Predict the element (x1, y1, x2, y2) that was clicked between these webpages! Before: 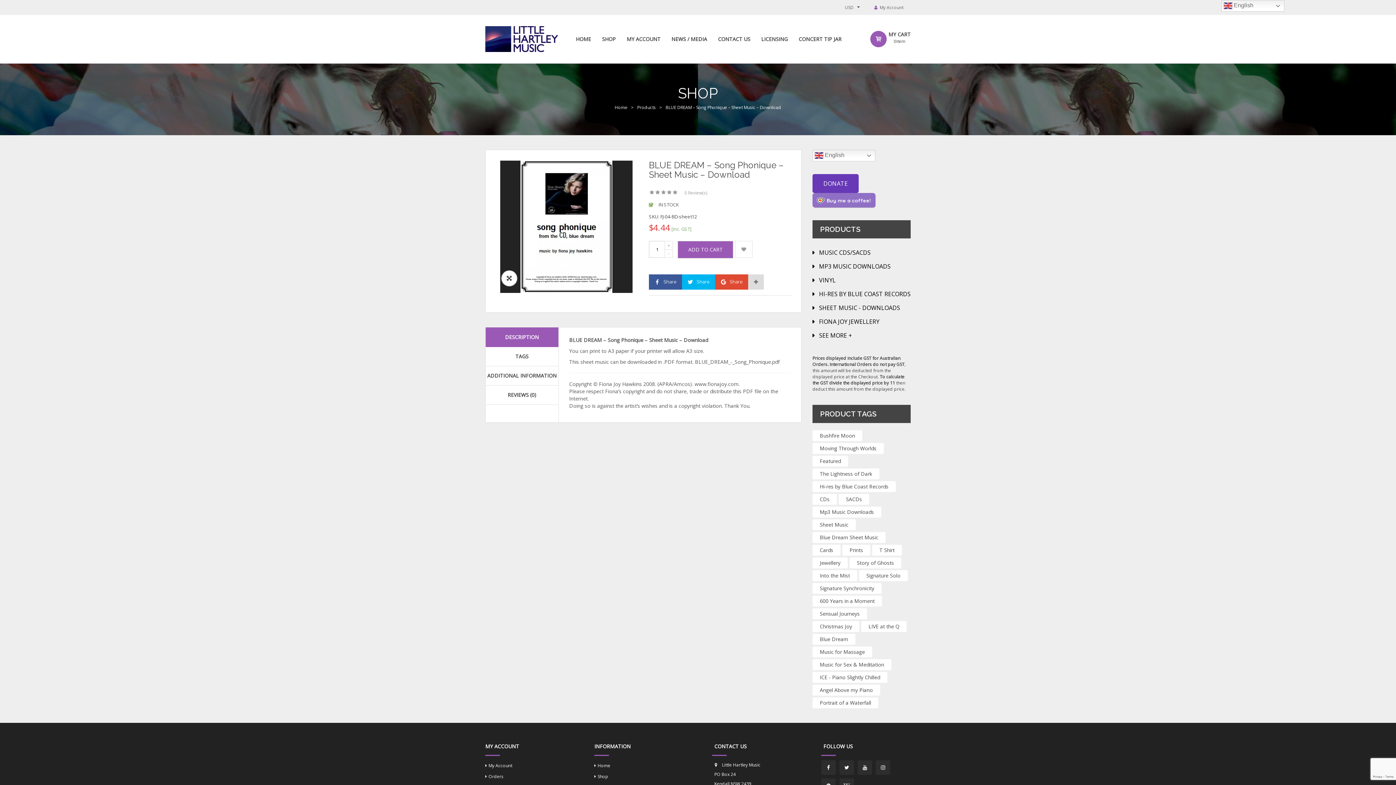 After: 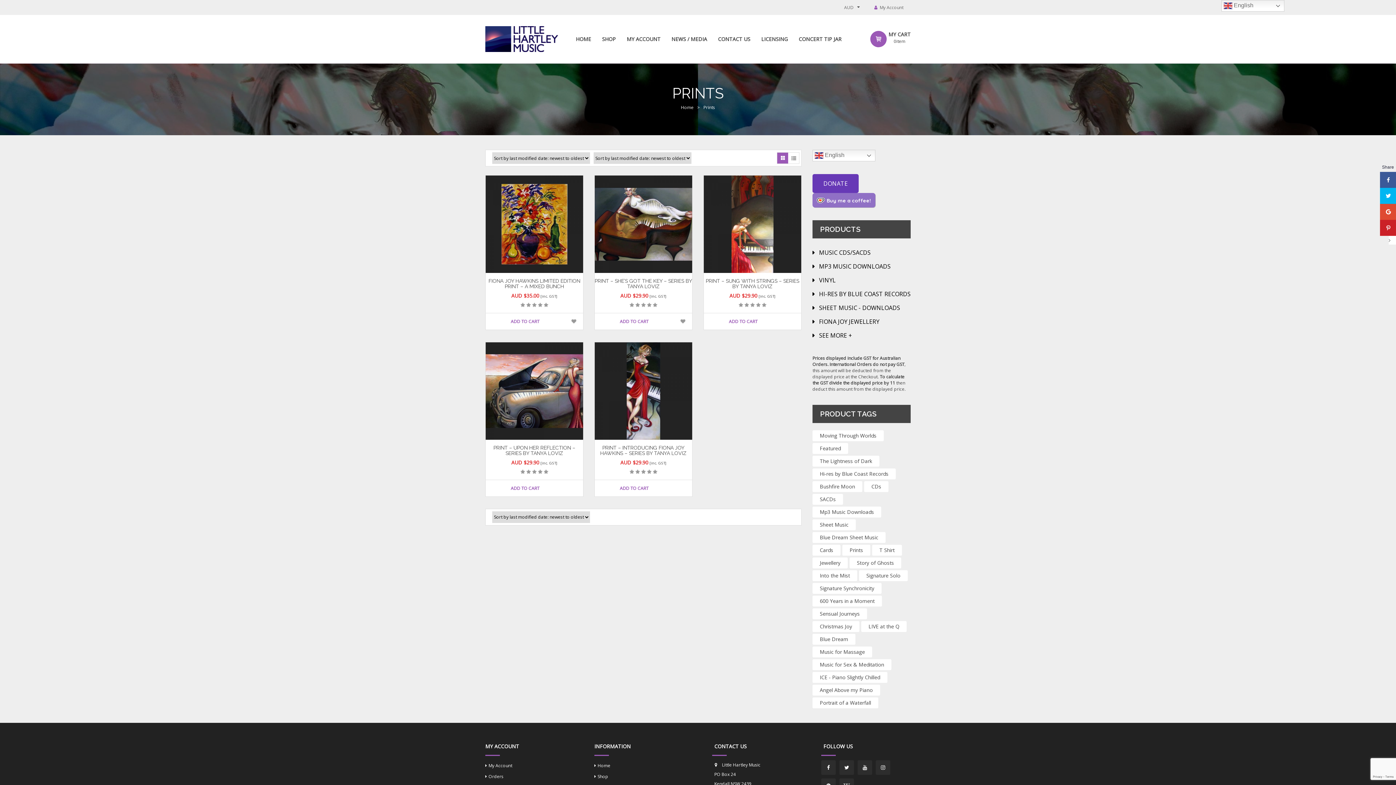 Action: label: Prints (5 products) bbox: (842, 545, 870, 556)